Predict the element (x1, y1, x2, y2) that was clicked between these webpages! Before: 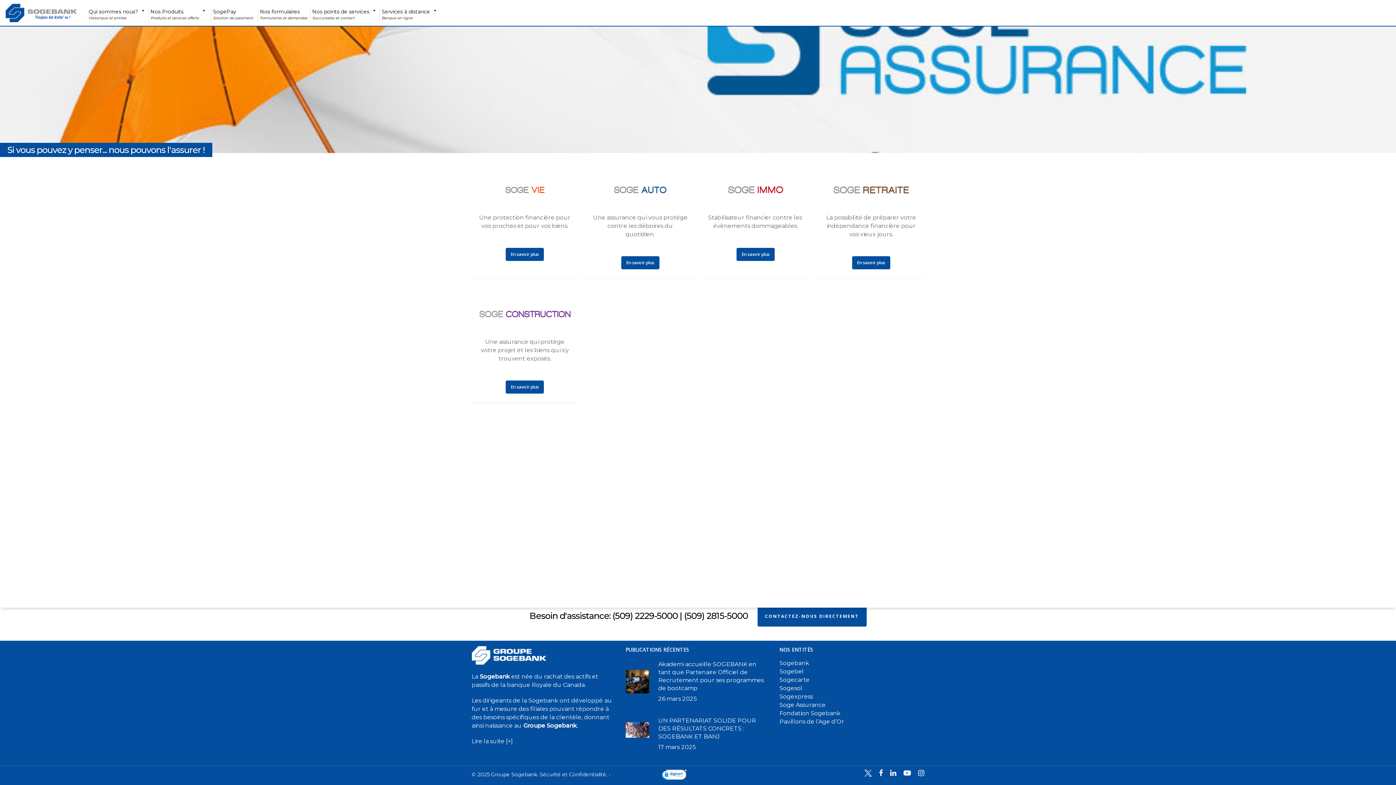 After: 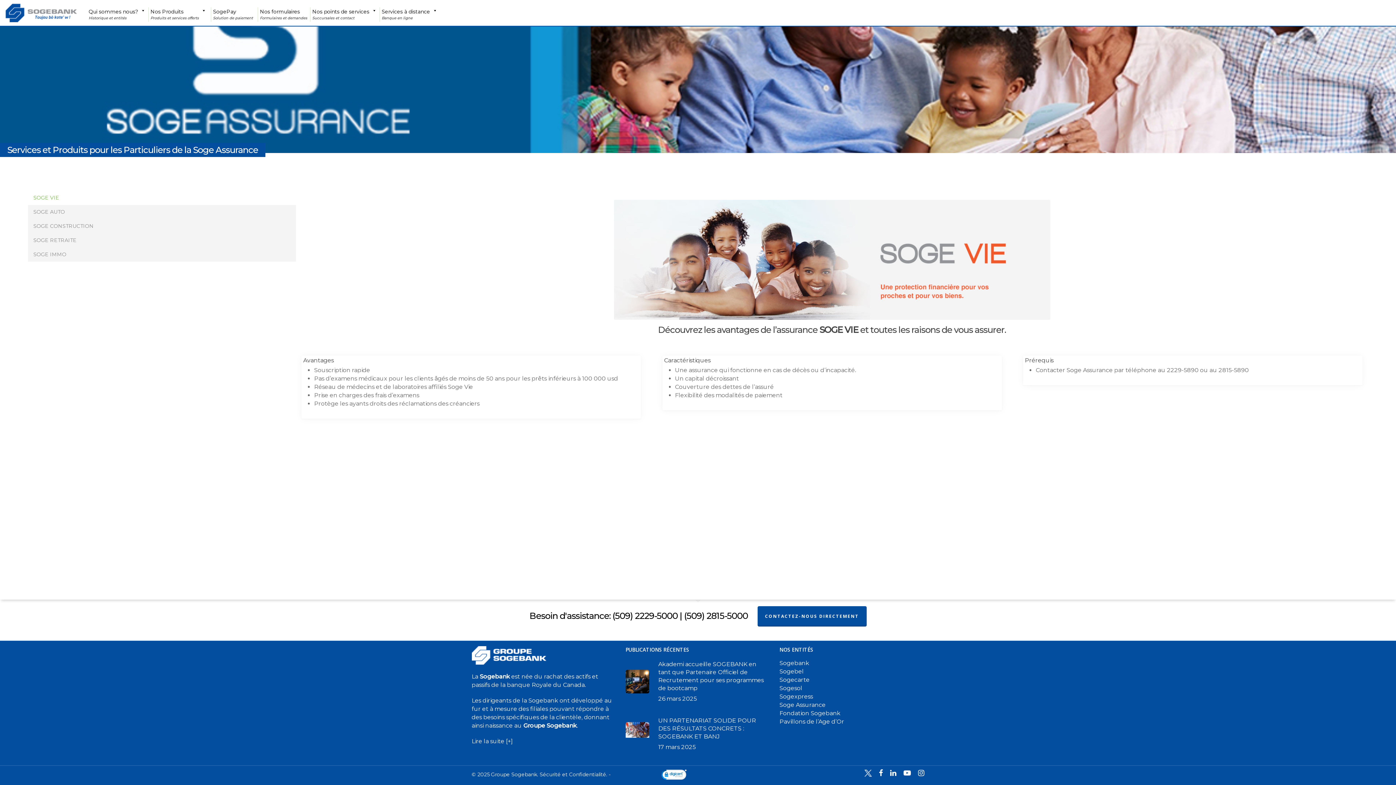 Action: bbox: (505, 248, 544, 261) label: En savoir plus